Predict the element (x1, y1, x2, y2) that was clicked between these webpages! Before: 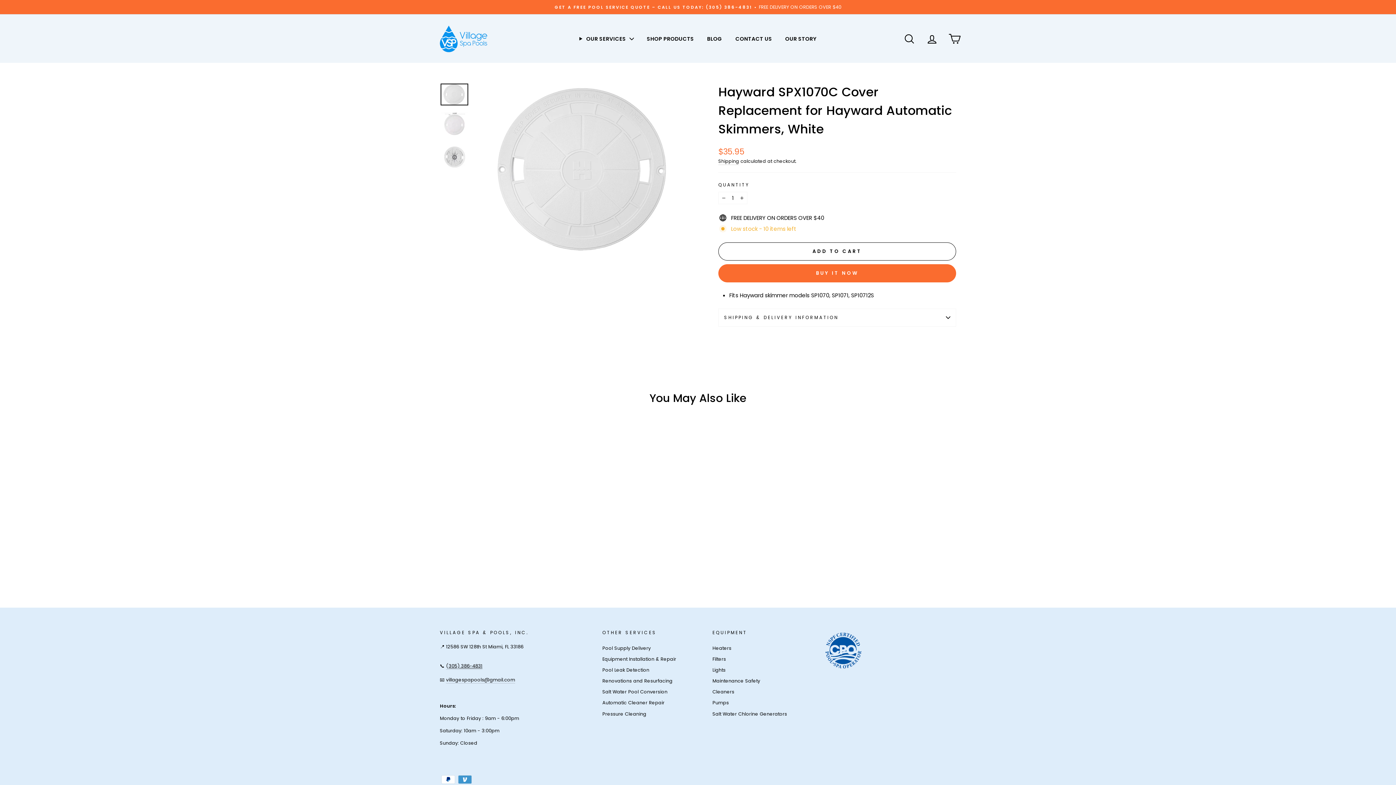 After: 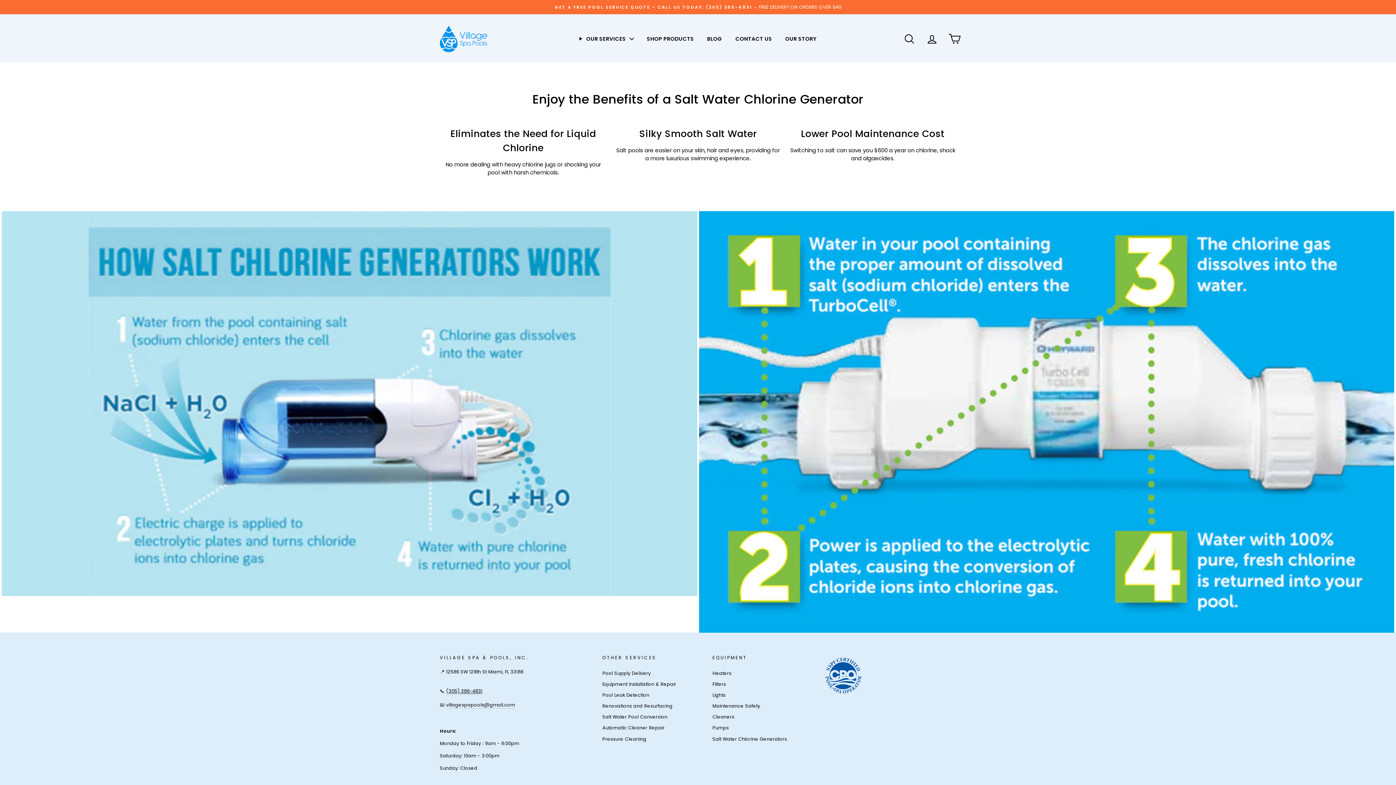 Action: label: Salt Water Pool Conversion bbox: (602, 687, 667, 697)